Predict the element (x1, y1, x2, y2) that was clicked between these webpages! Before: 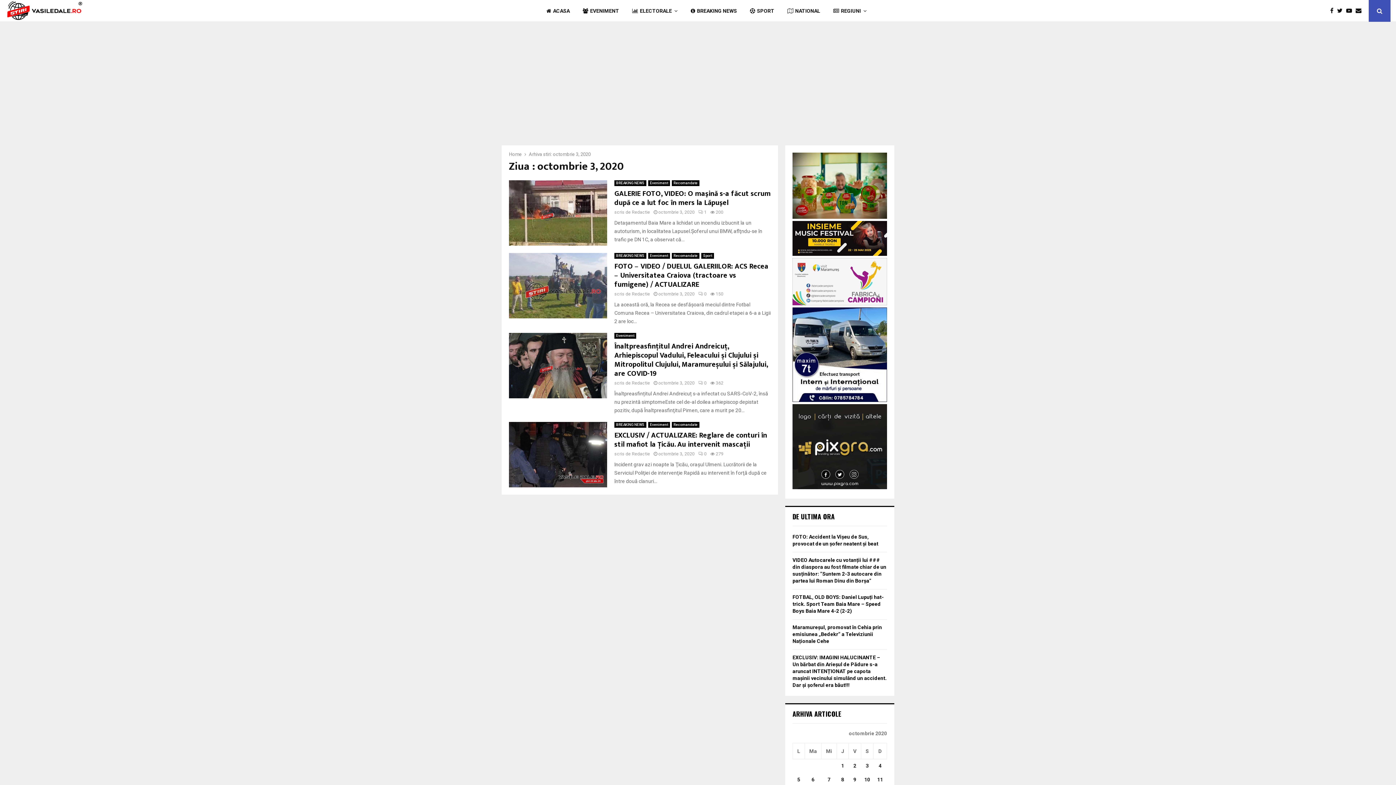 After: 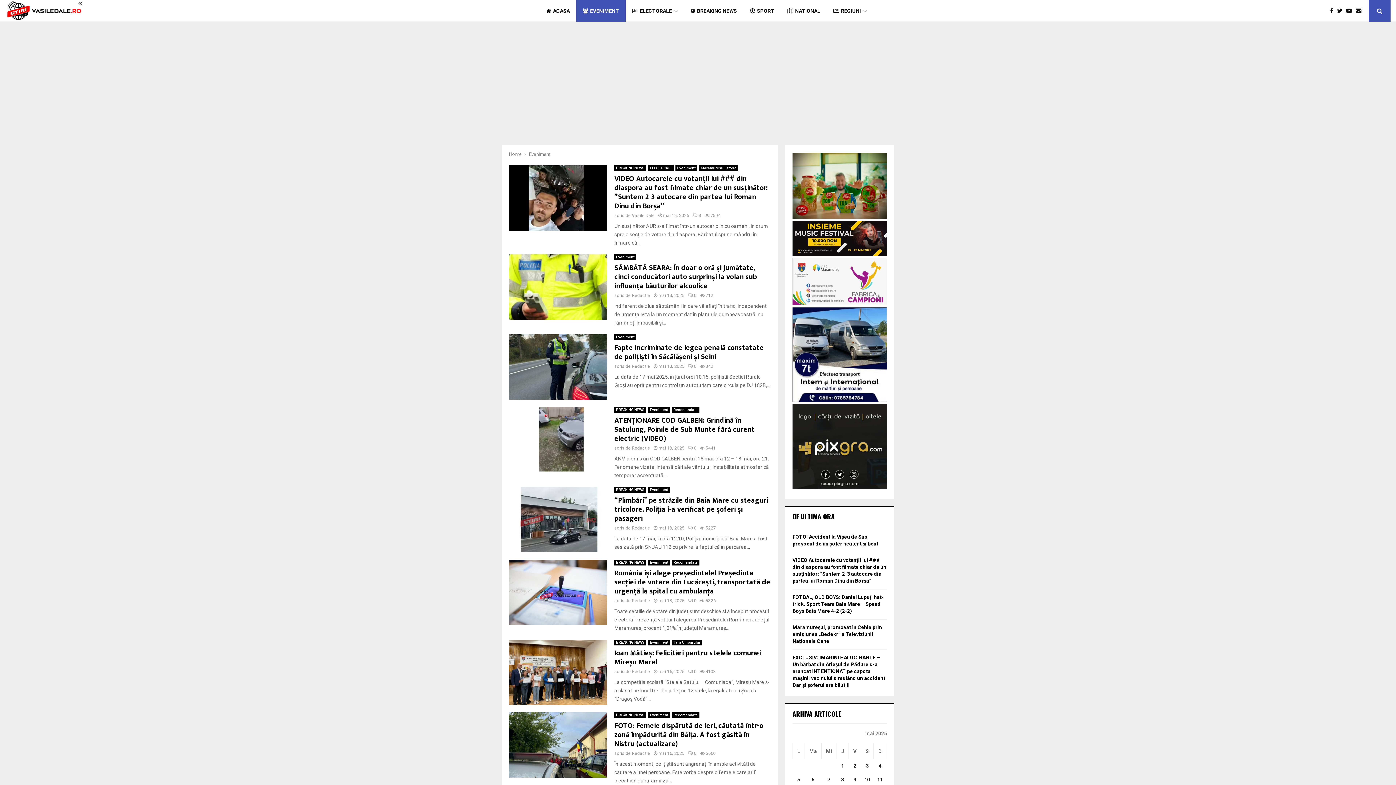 Action: bbox: (648, 422, 670, 428) label: Eveniment